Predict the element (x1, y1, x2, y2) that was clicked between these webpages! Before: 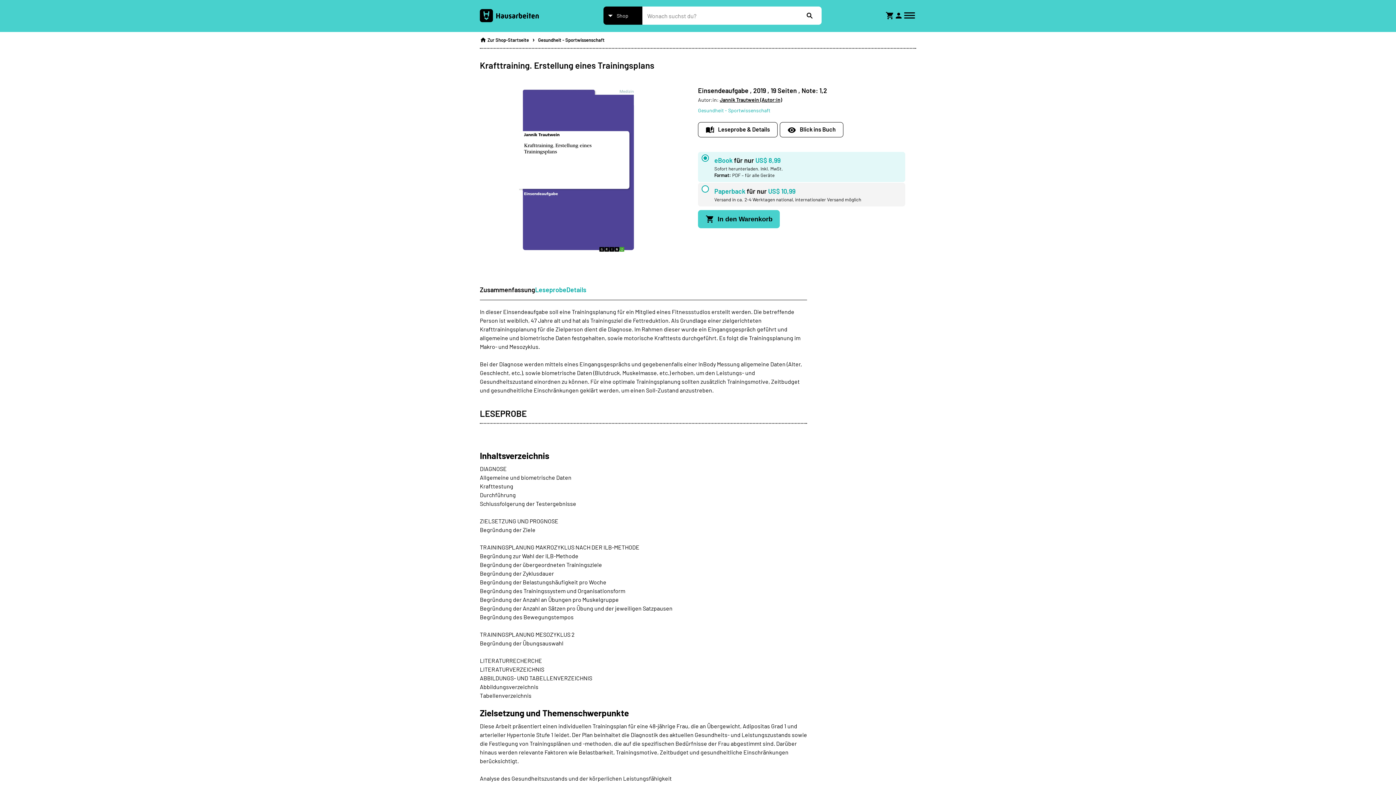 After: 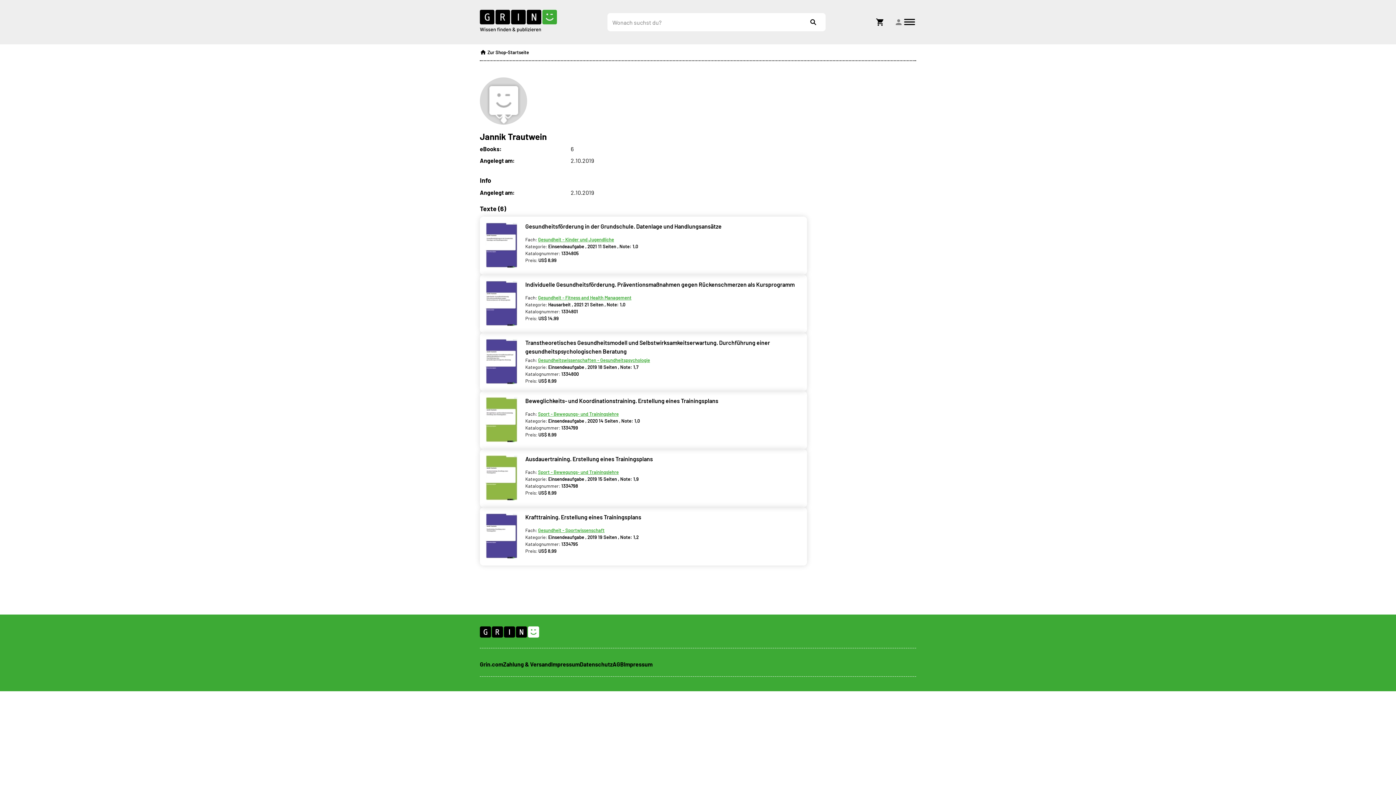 Action: label: Jannik Trautwein (Autor:in) bbox: (720, 96, 782, 102)